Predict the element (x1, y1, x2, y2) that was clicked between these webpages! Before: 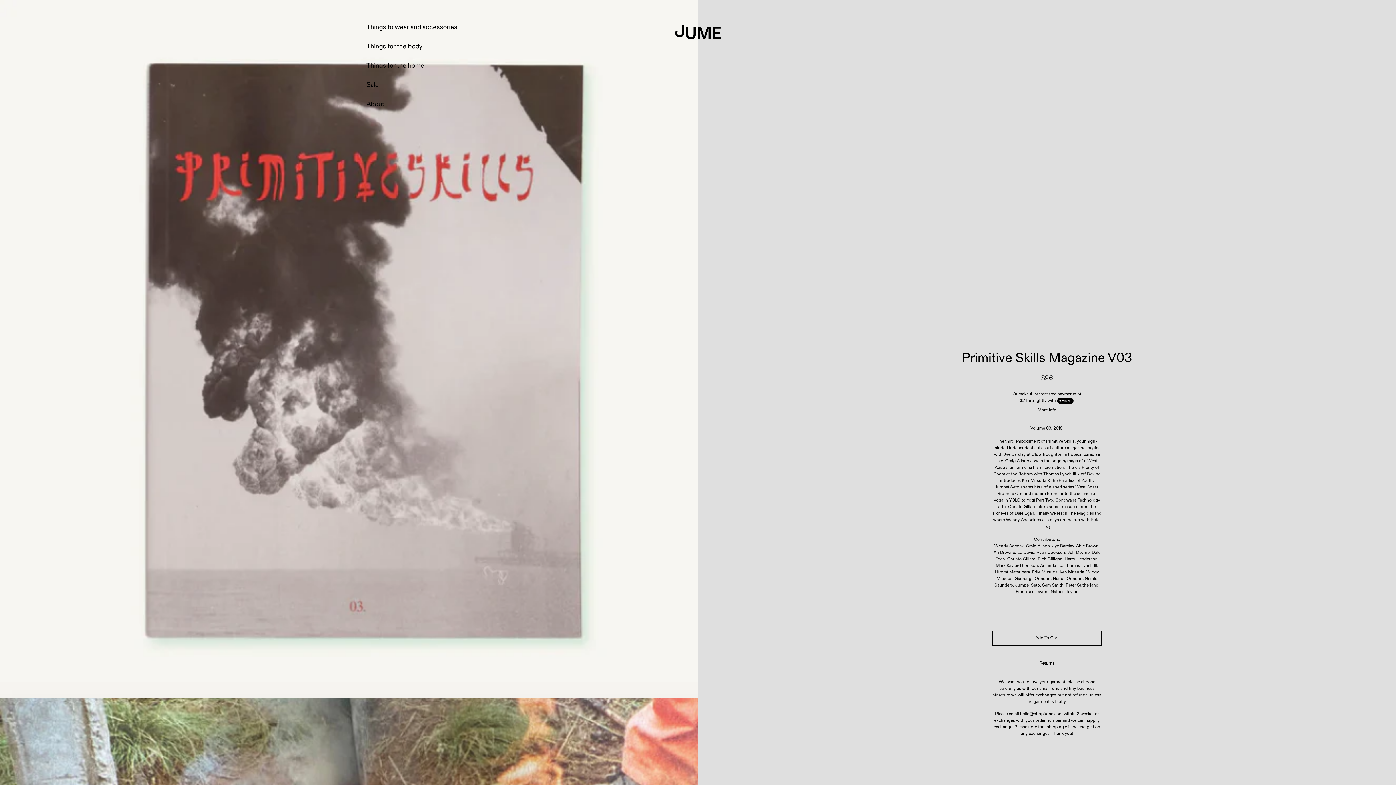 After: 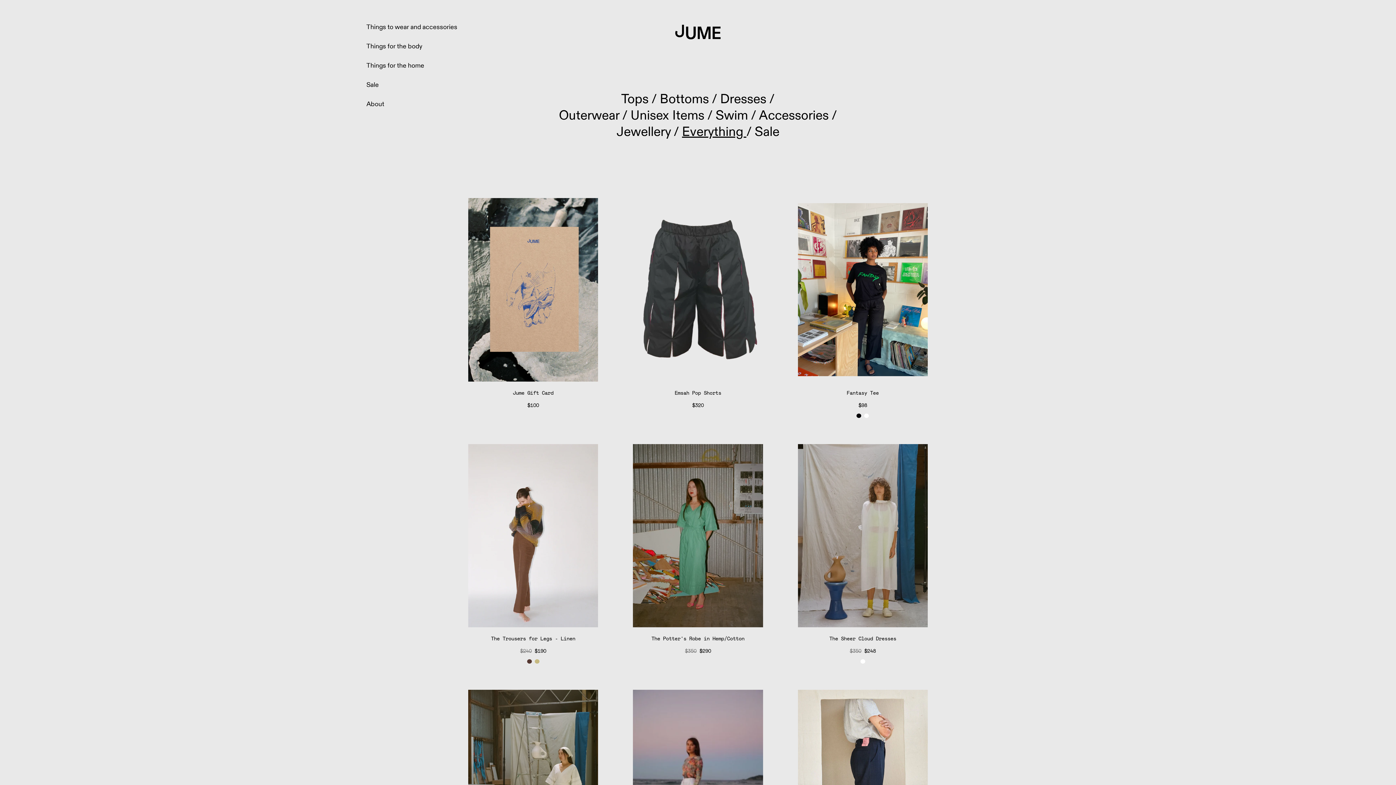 Action: label: Things to wear and accessories bbox: (360, 17, 463, 36)